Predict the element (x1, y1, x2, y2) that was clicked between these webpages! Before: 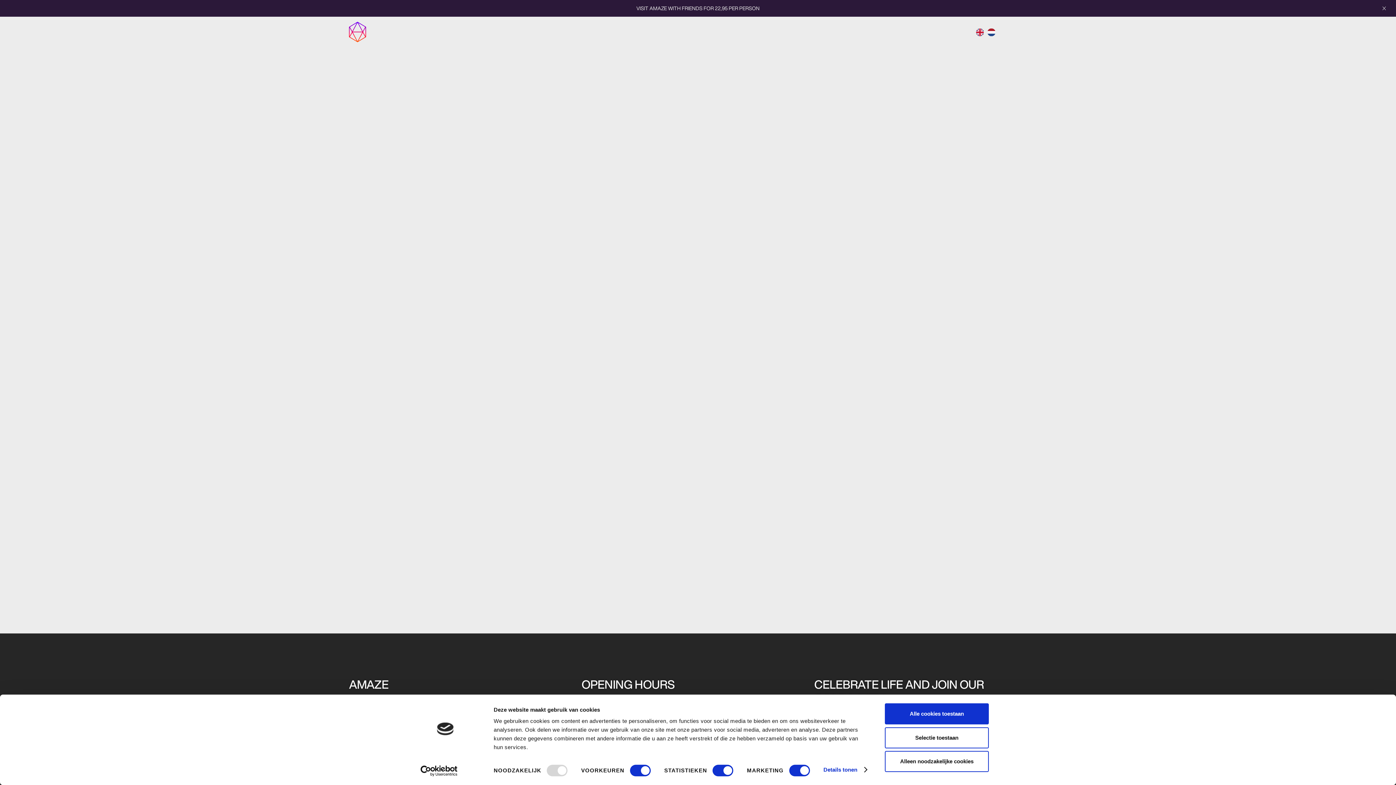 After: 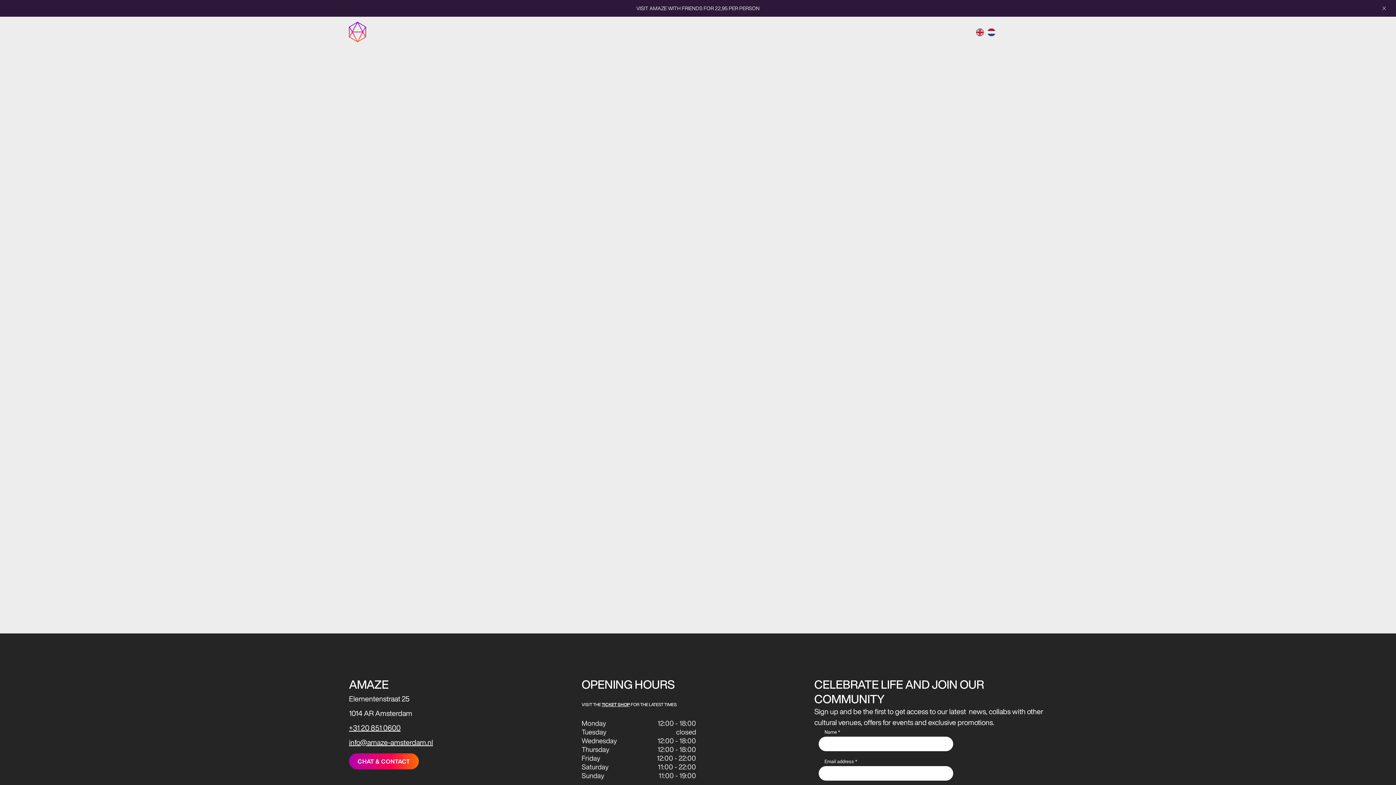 Action: label: Alleen noodzakelijke cookies bbox: (885, 751, 989, 772)